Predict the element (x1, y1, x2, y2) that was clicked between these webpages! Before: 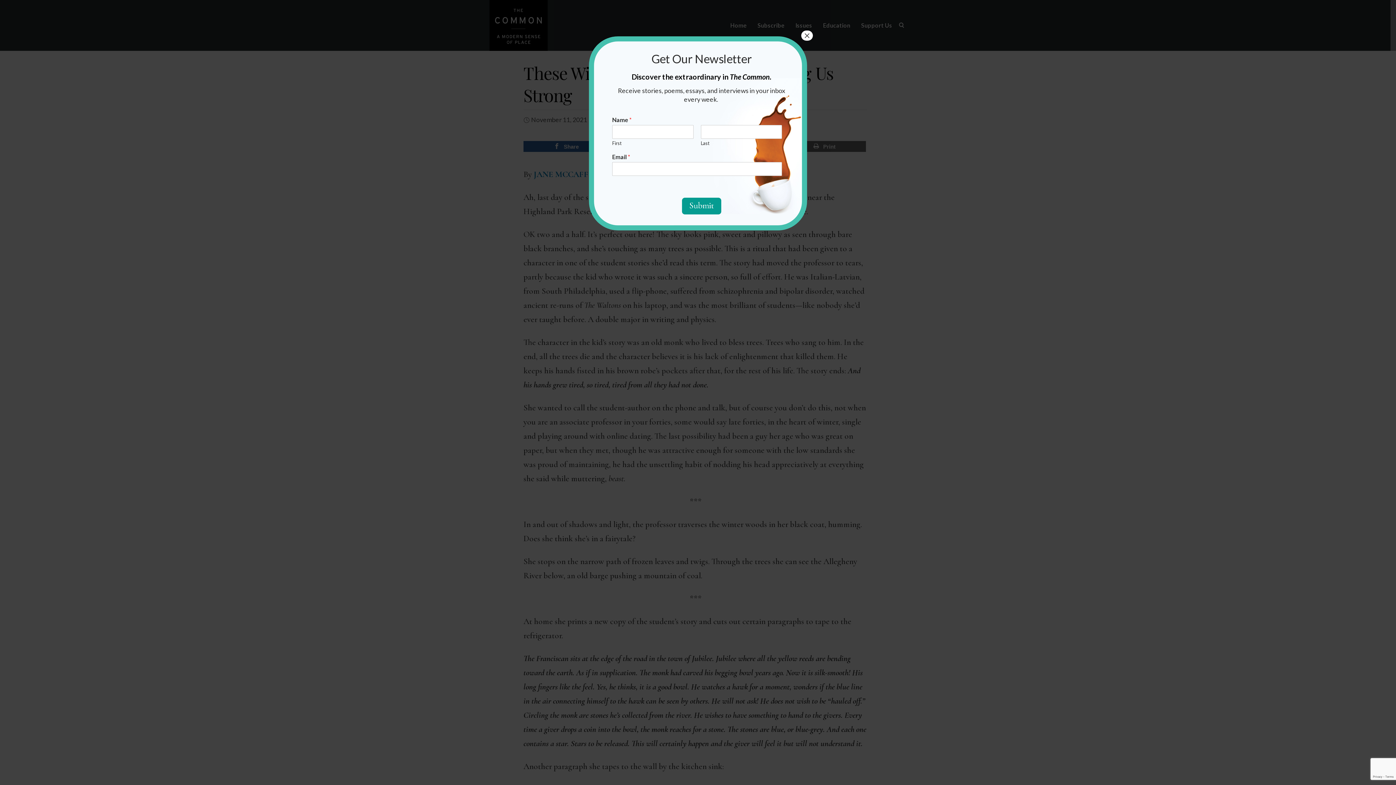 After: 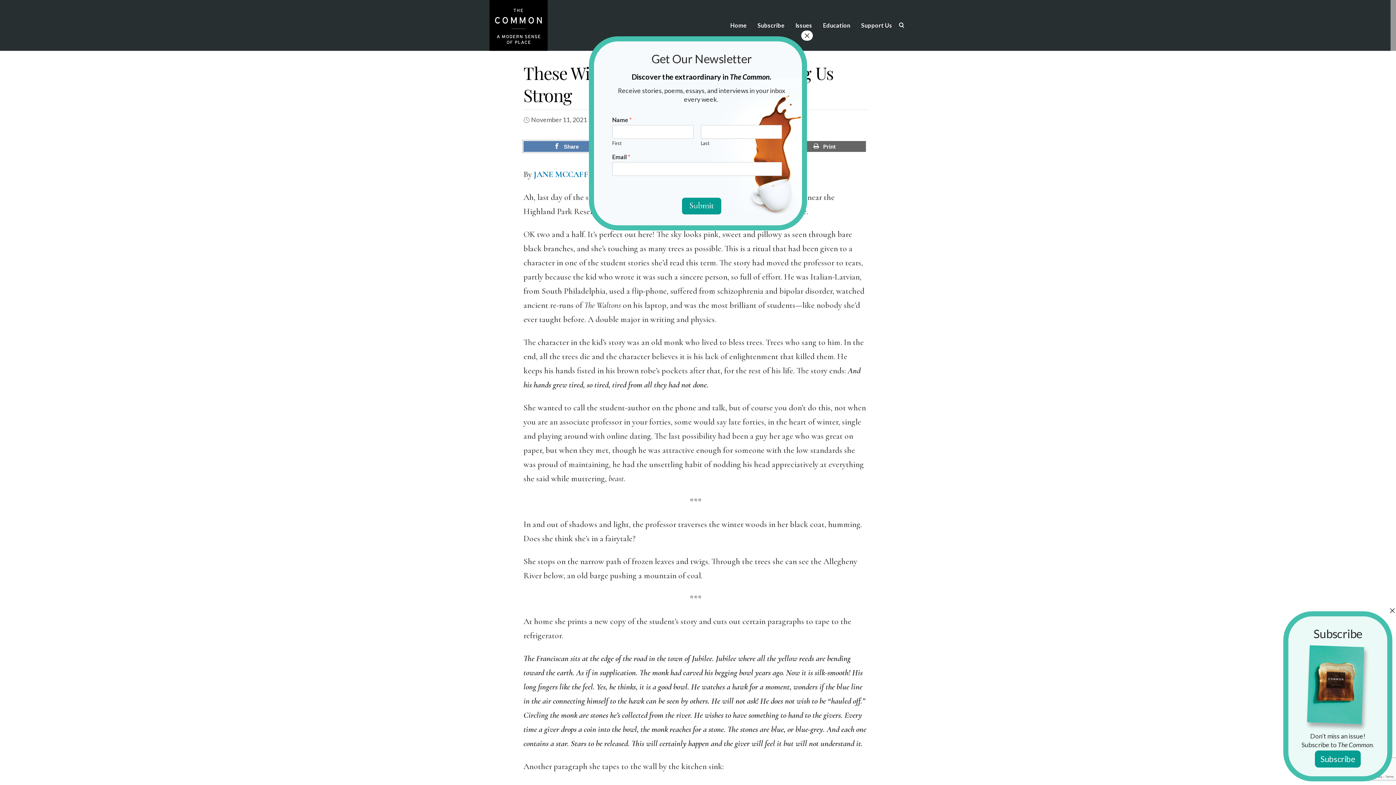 Action: bbox: (526, 141, 612, 152) label: Share